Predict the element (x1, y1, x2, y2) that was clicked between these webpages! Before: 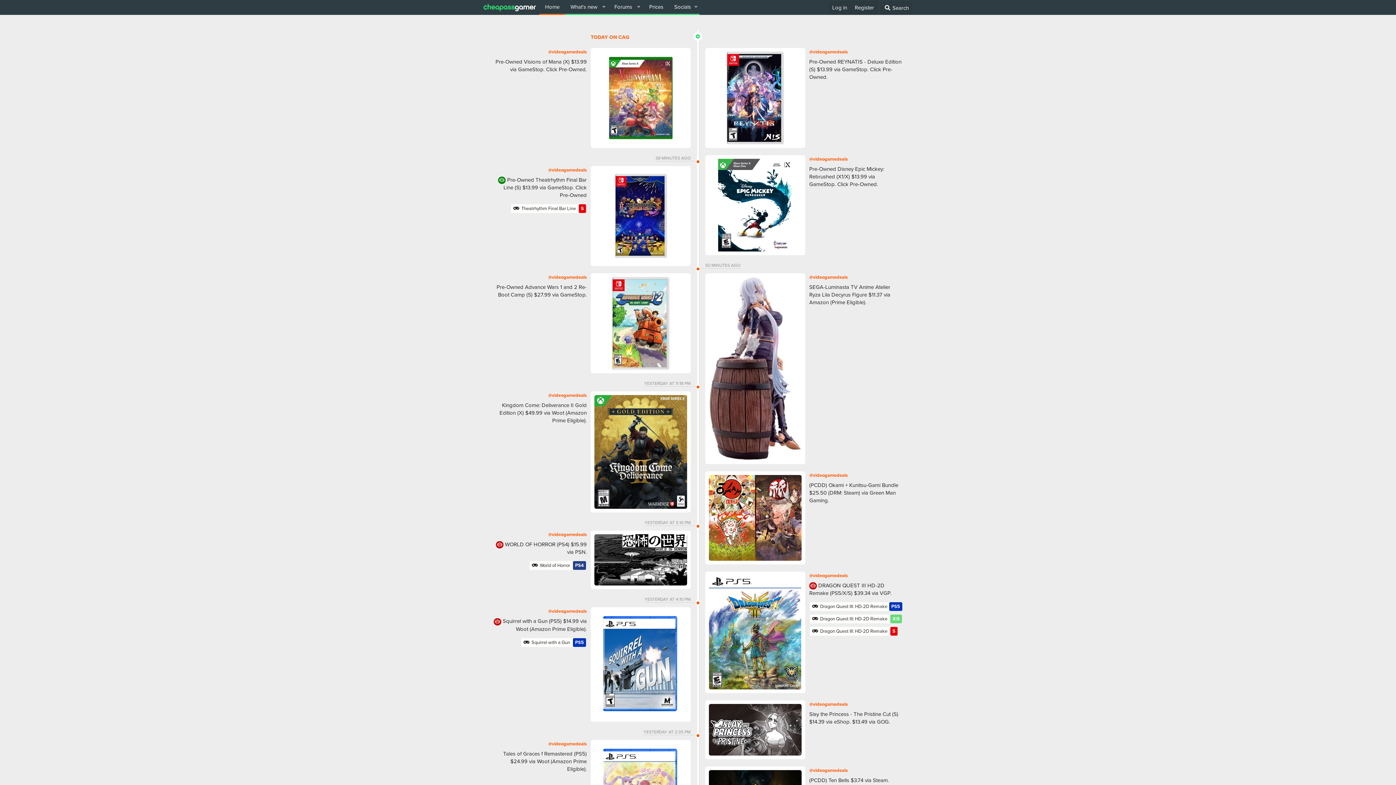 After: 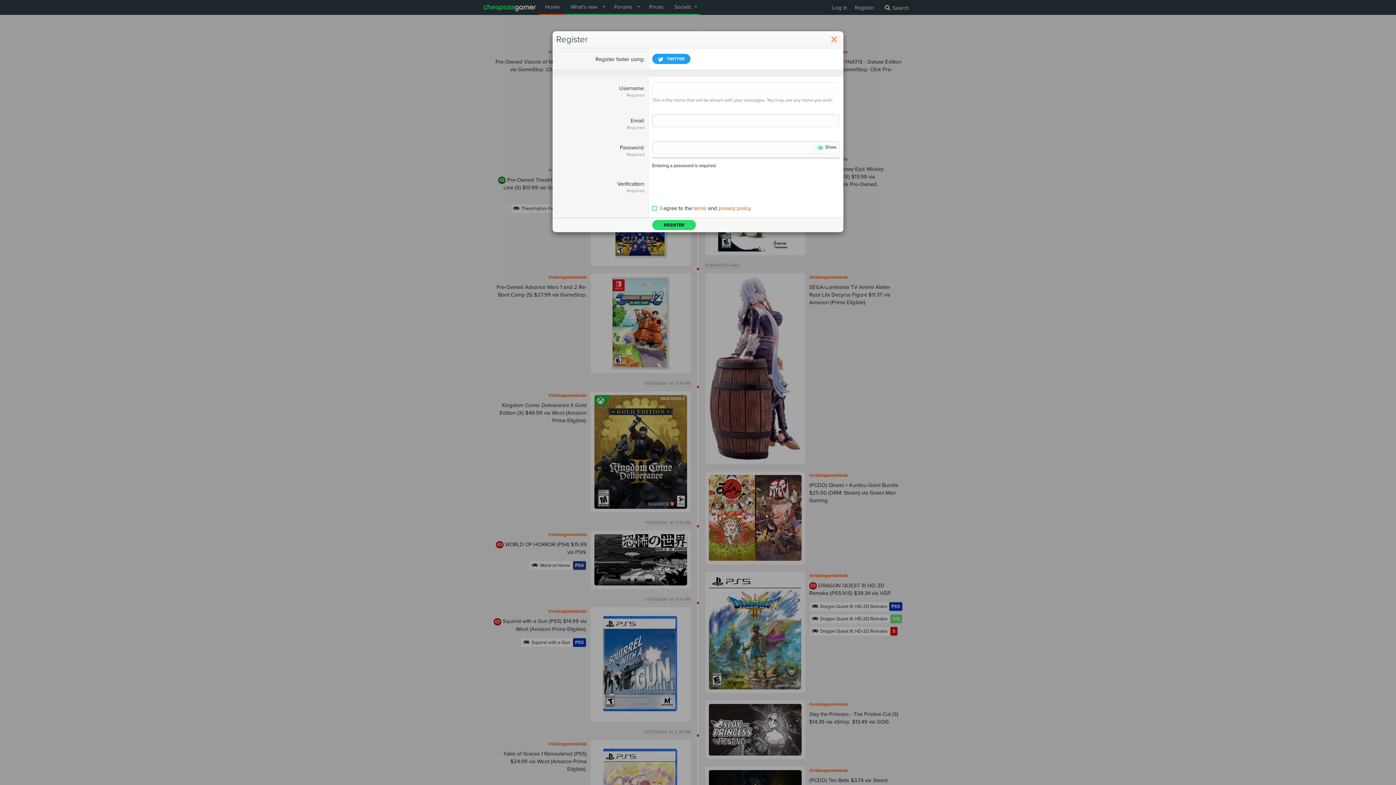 Action: label: Register bbox: (850, 1, 877, 14)